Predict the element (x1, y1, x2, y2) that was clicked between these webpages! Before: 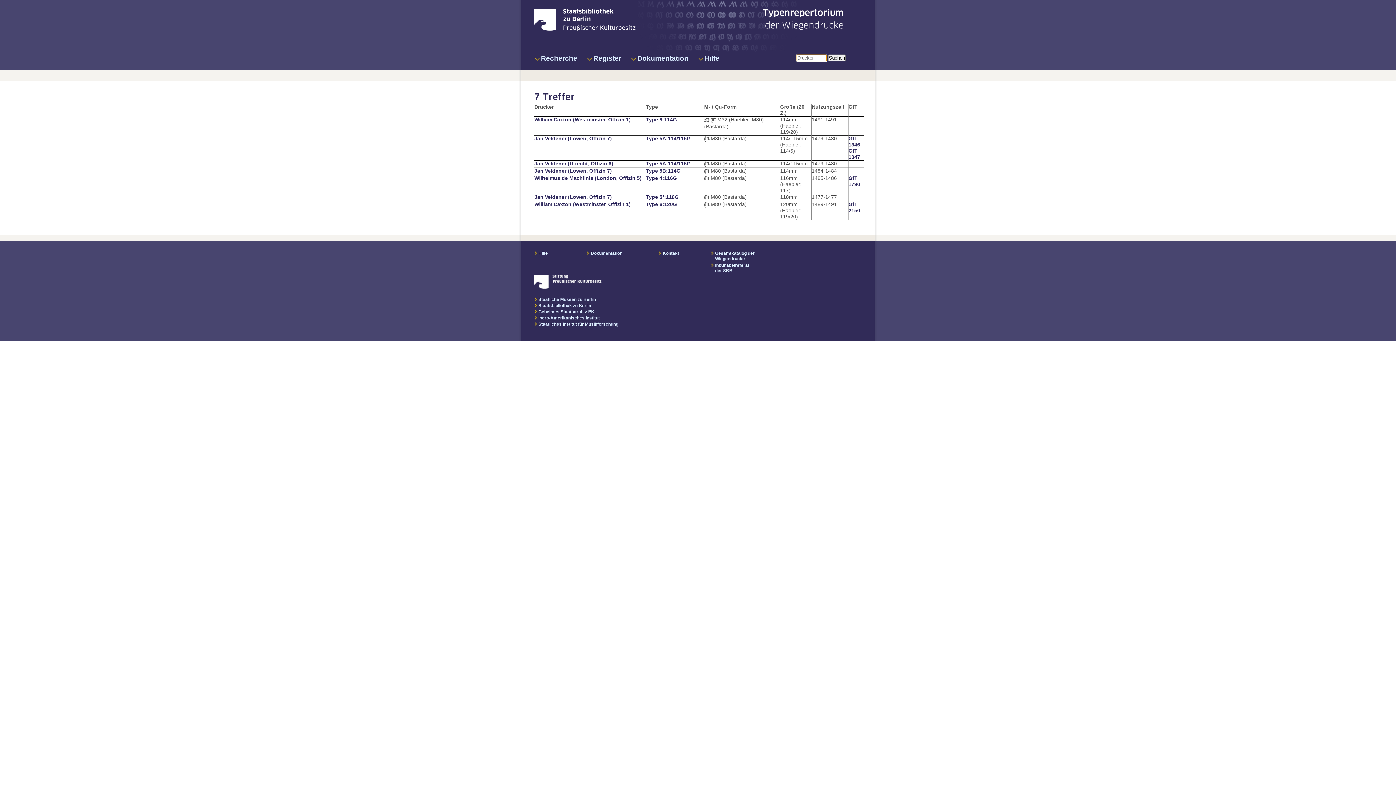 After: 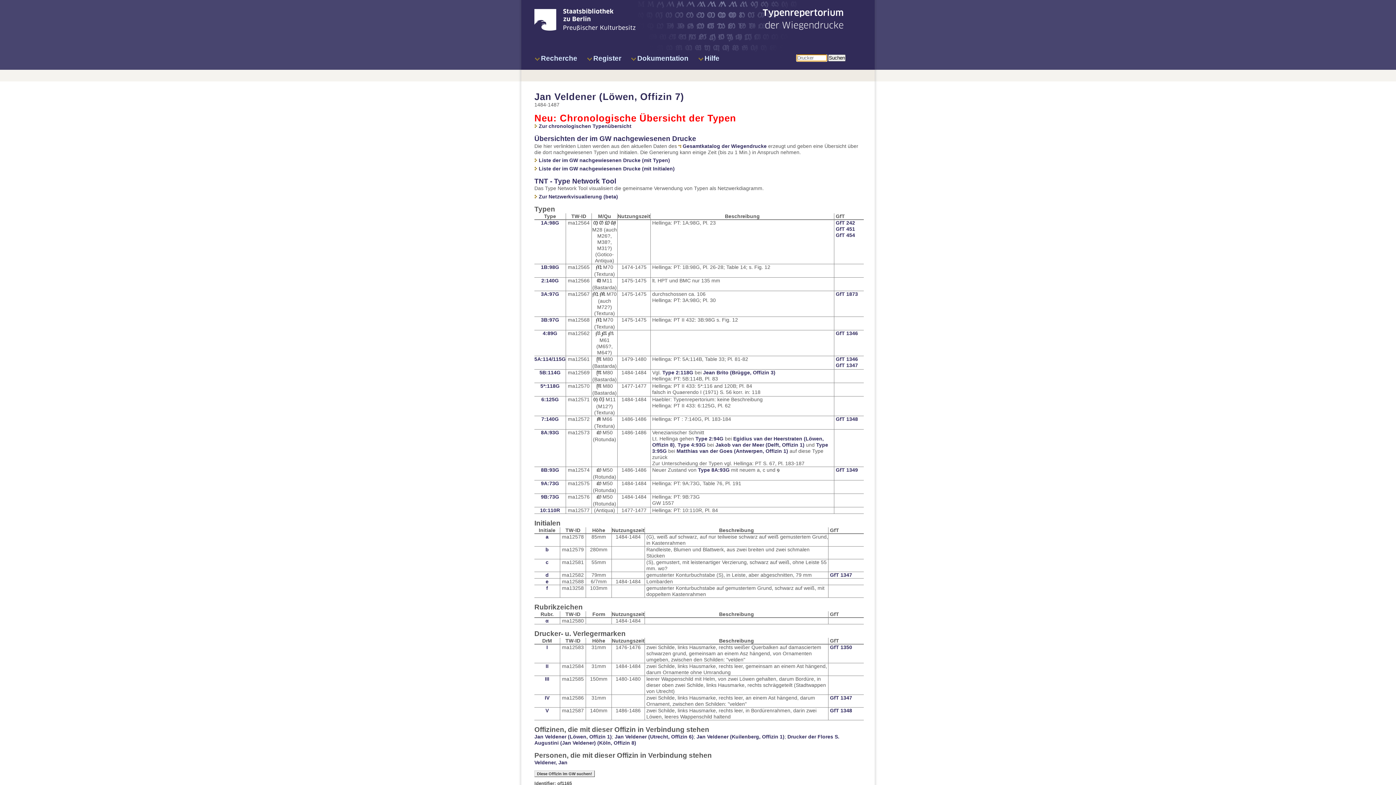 Action: bbox: (534, 168, 612, 173) label: Jan Veldener (Löwen, Offizin 7)